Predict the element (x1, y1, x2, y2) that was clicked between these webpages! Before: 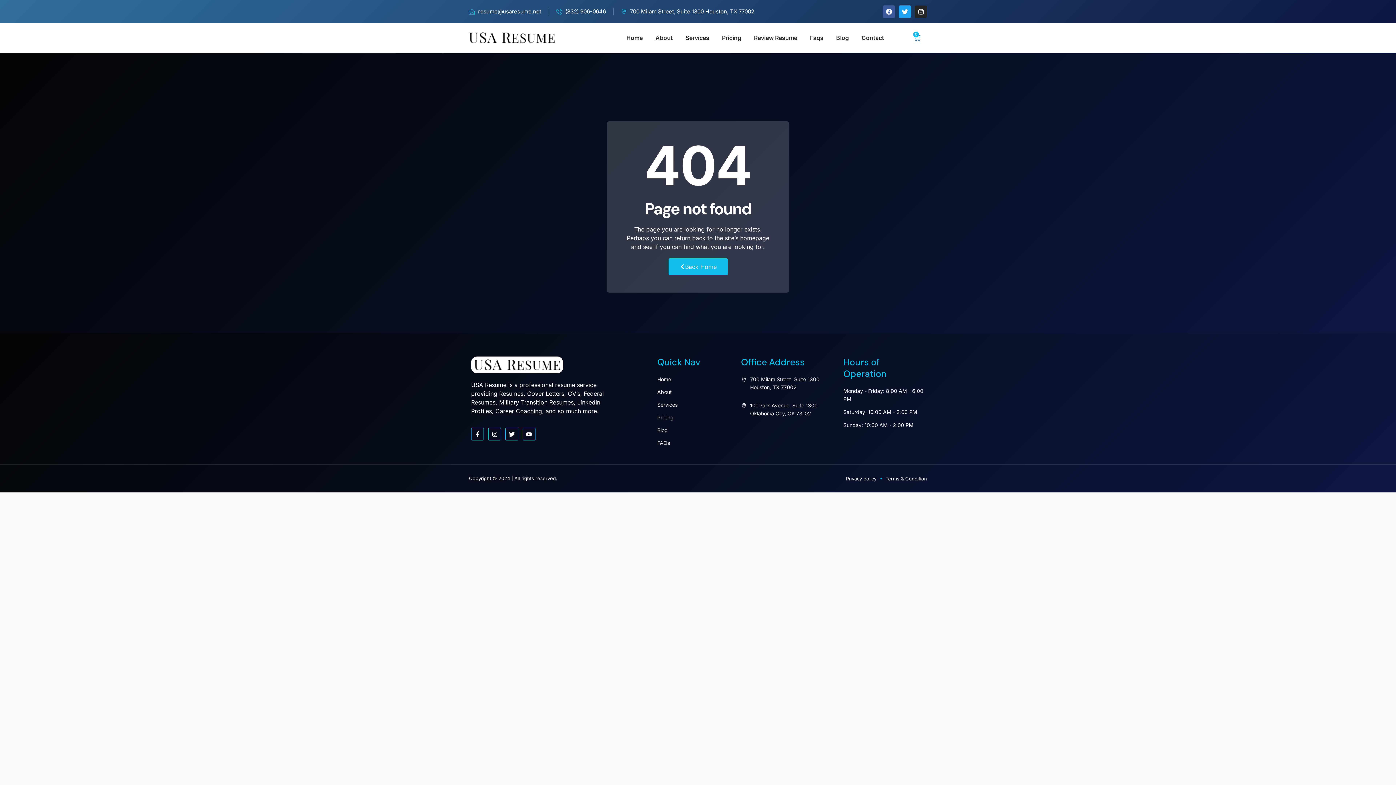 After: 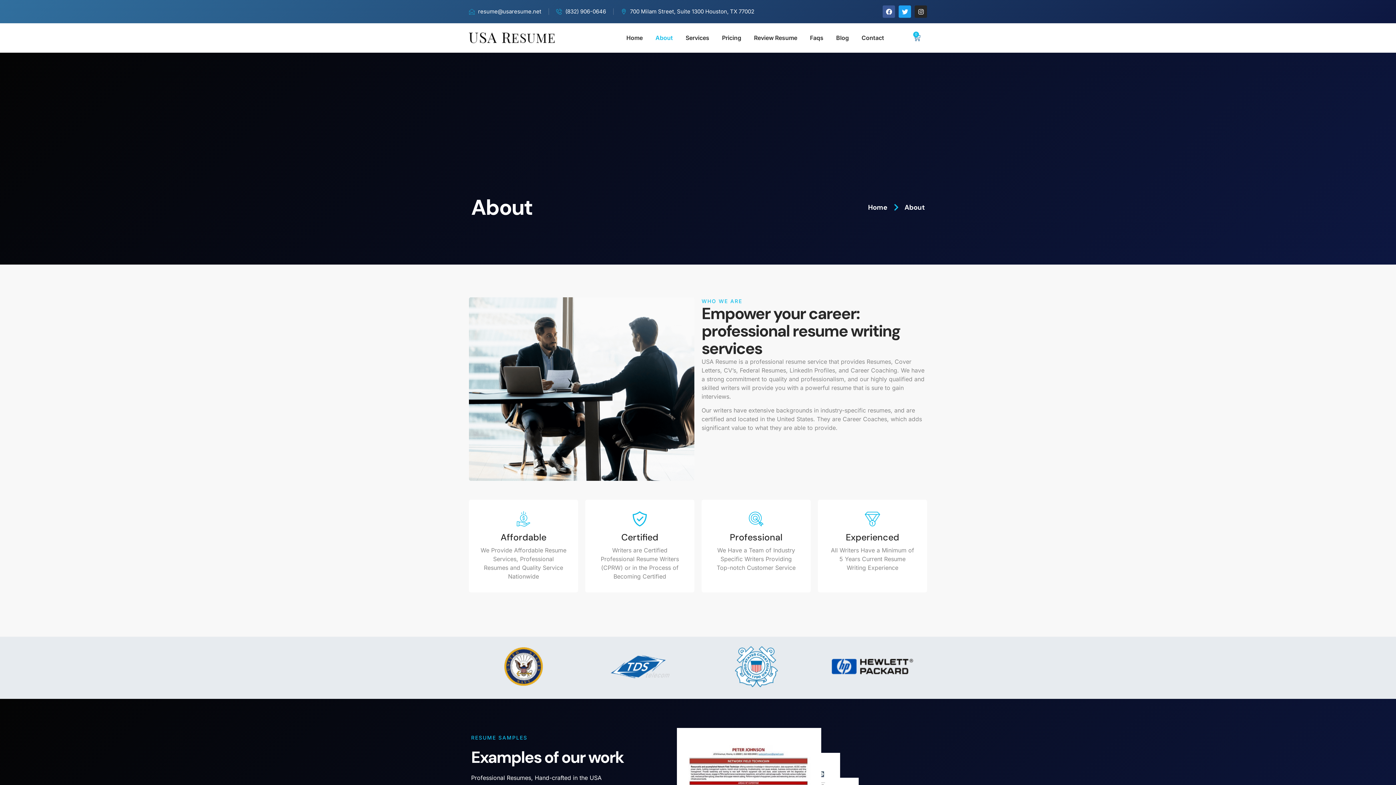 Action: label: About bbox: (657, 388, 729, 396)